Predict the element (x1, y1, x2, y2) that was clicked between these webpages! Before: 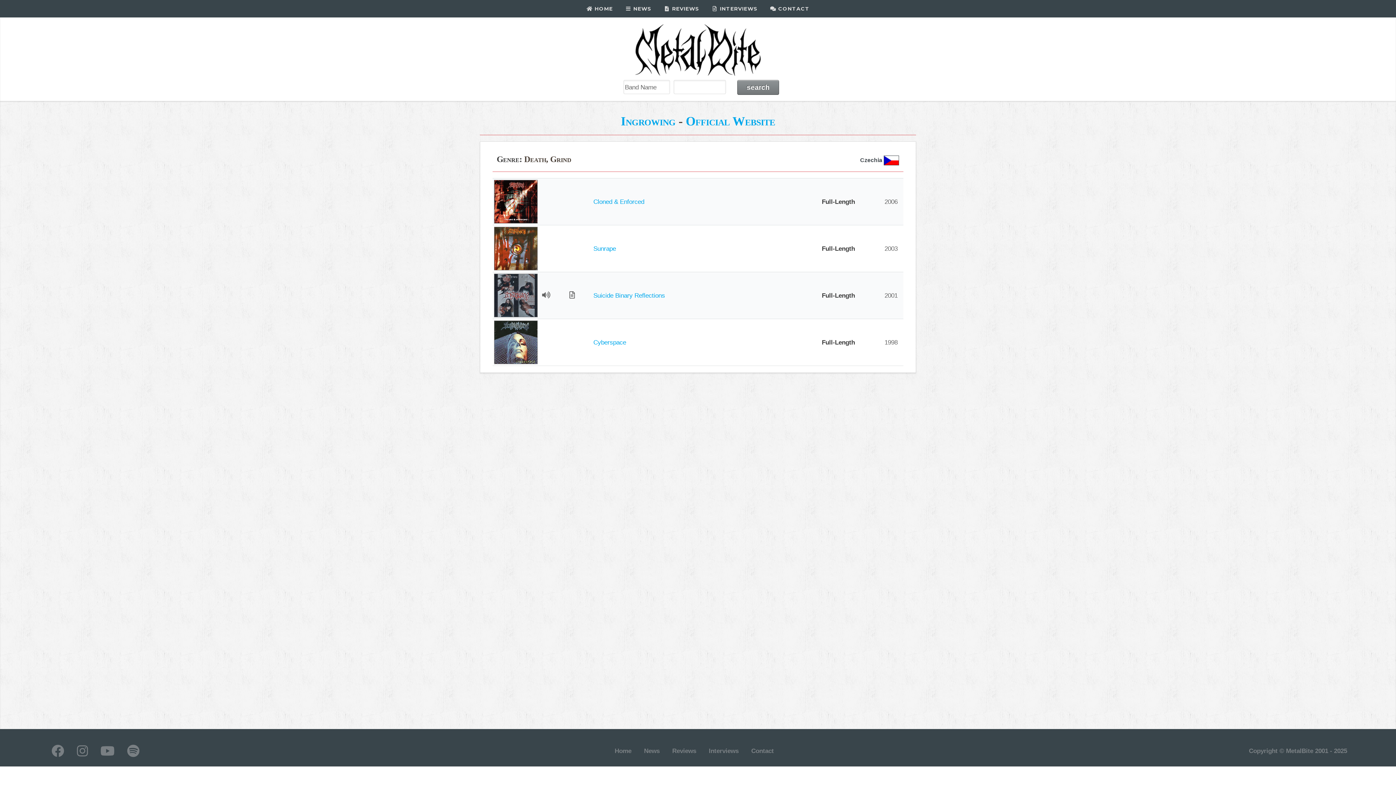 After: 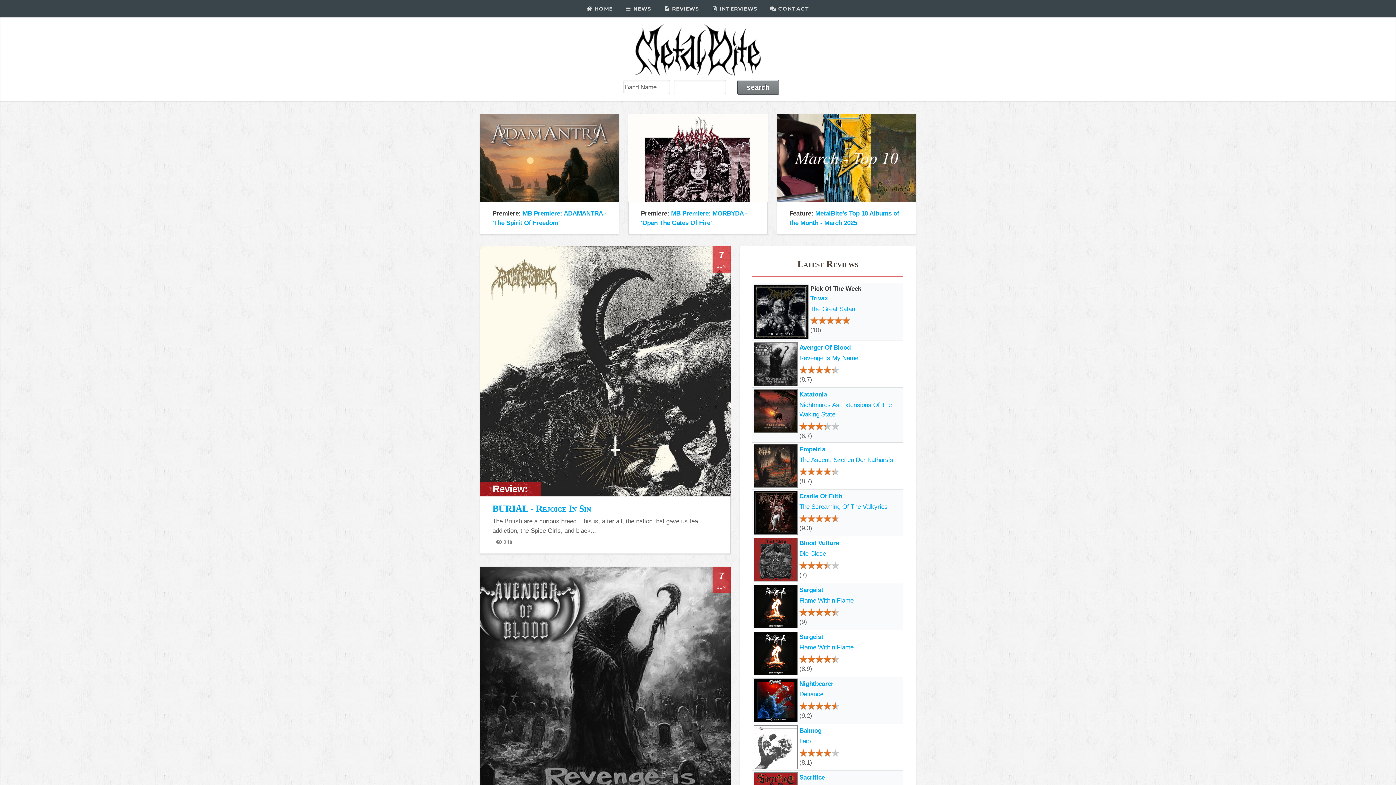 Action: label:  HOME bbox: (580, 0, 619, 17)